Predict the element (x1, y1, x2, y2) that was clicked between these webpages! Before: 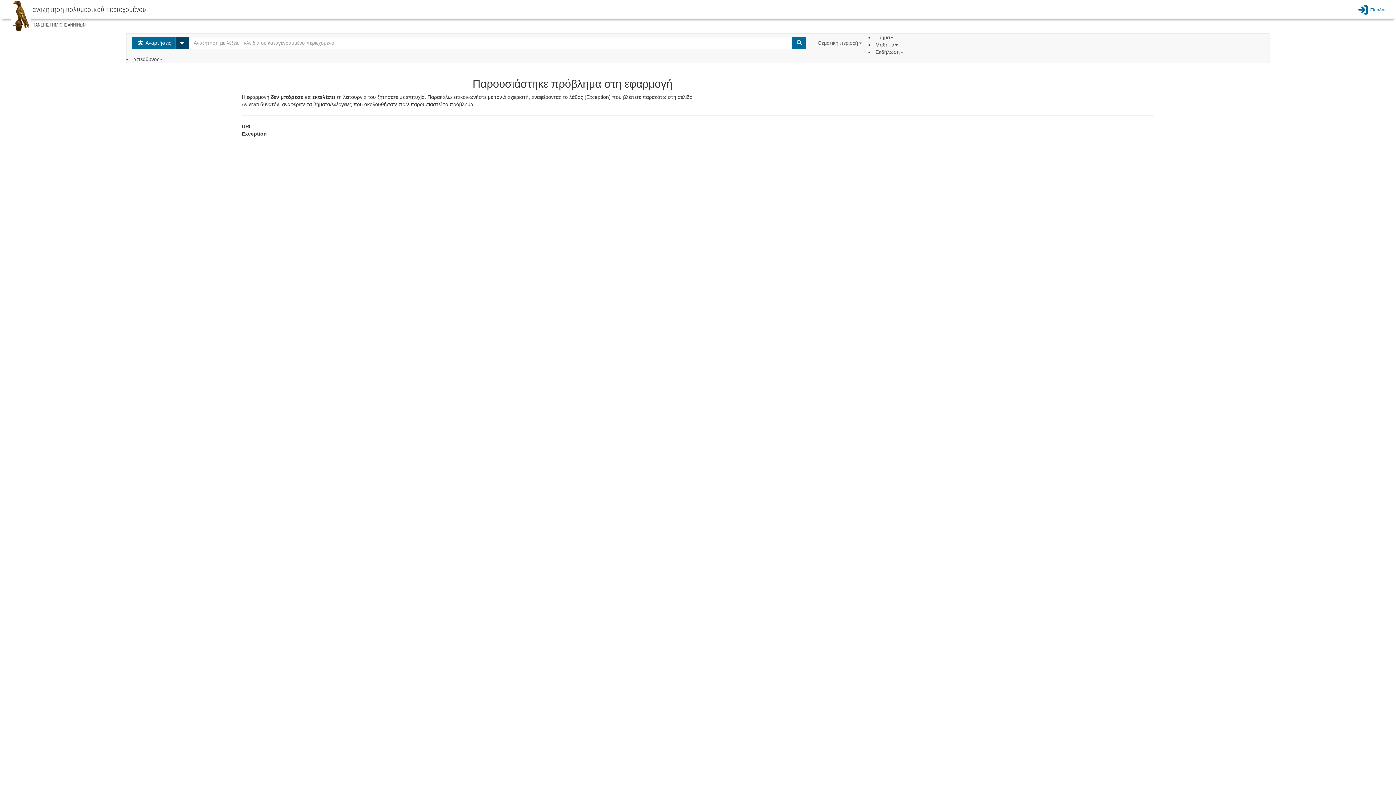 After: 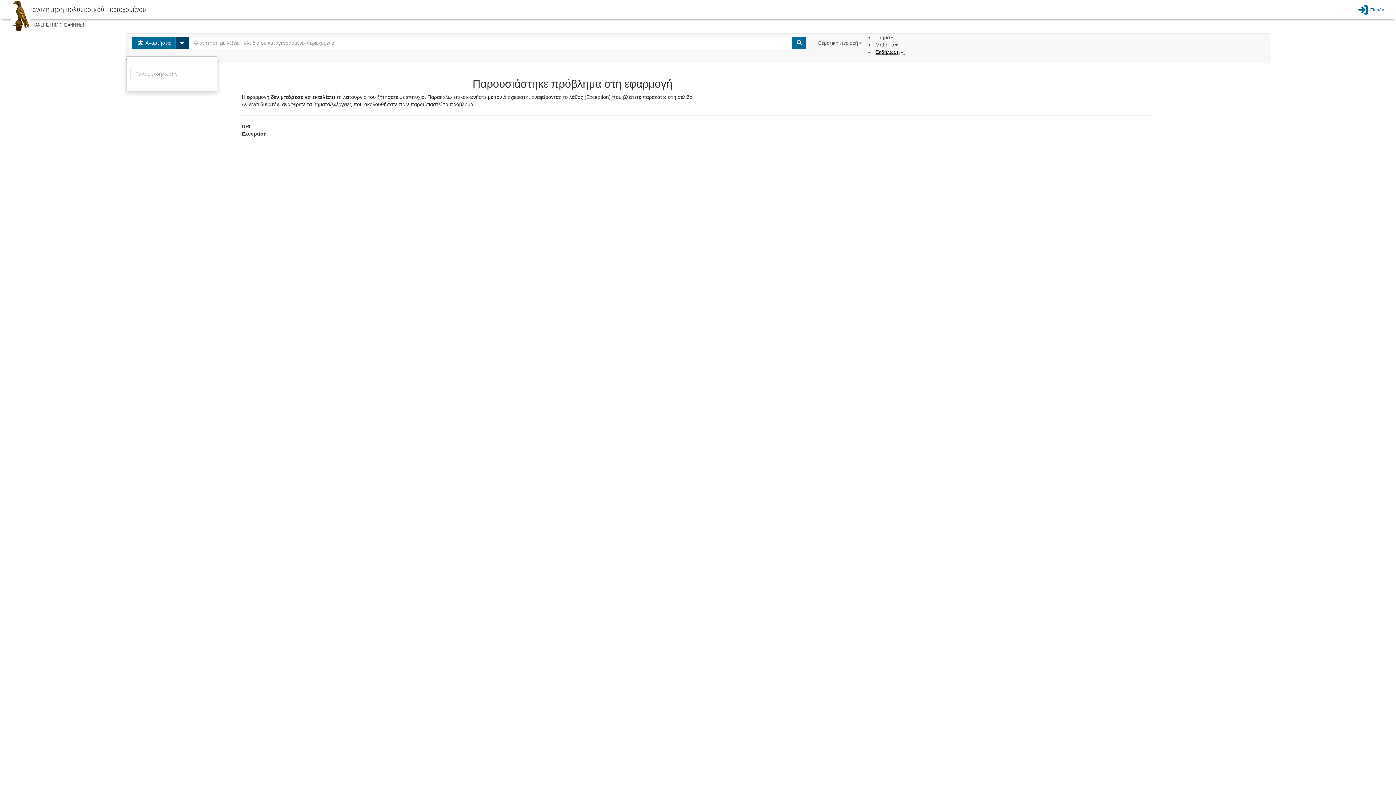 Action: bbox: (875, 49, 905, 54) label: Εκδήλωση 